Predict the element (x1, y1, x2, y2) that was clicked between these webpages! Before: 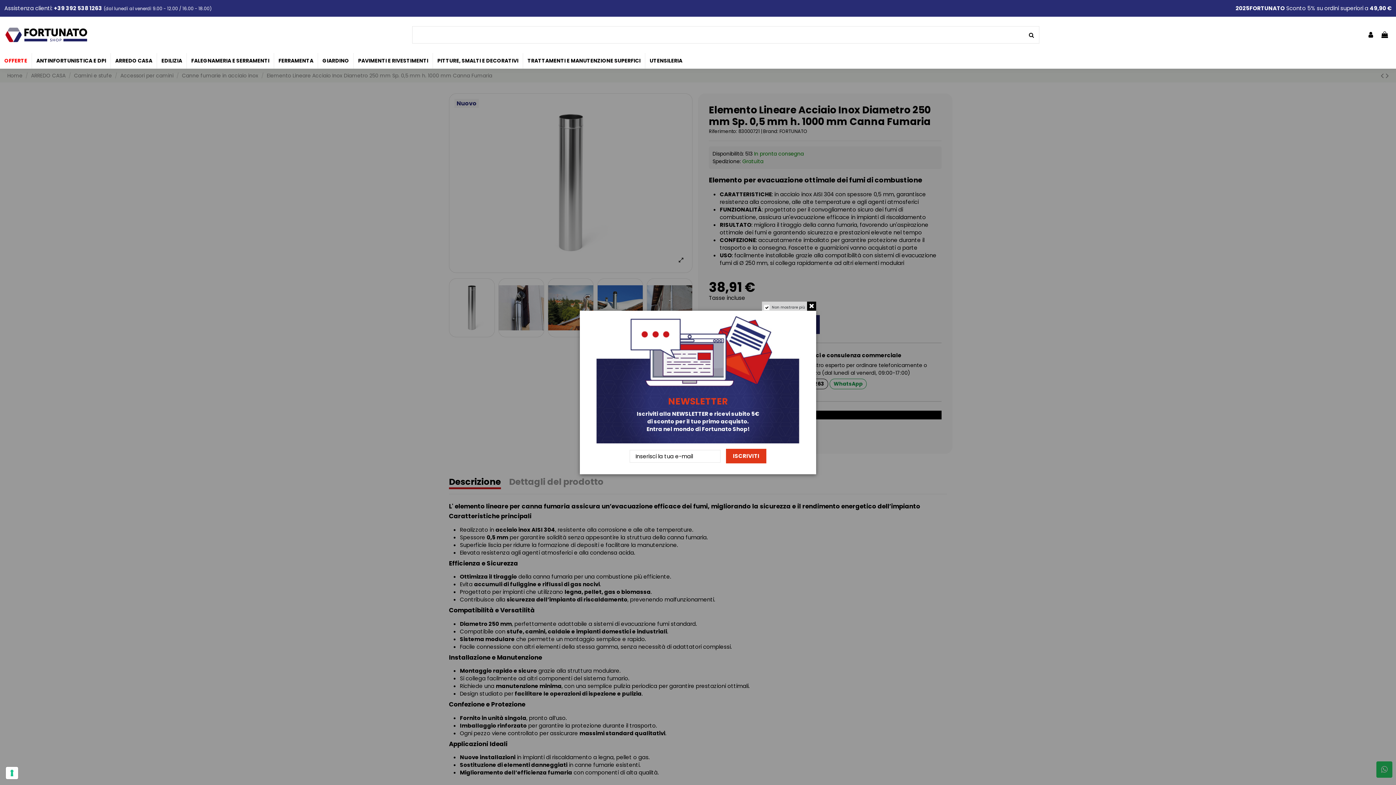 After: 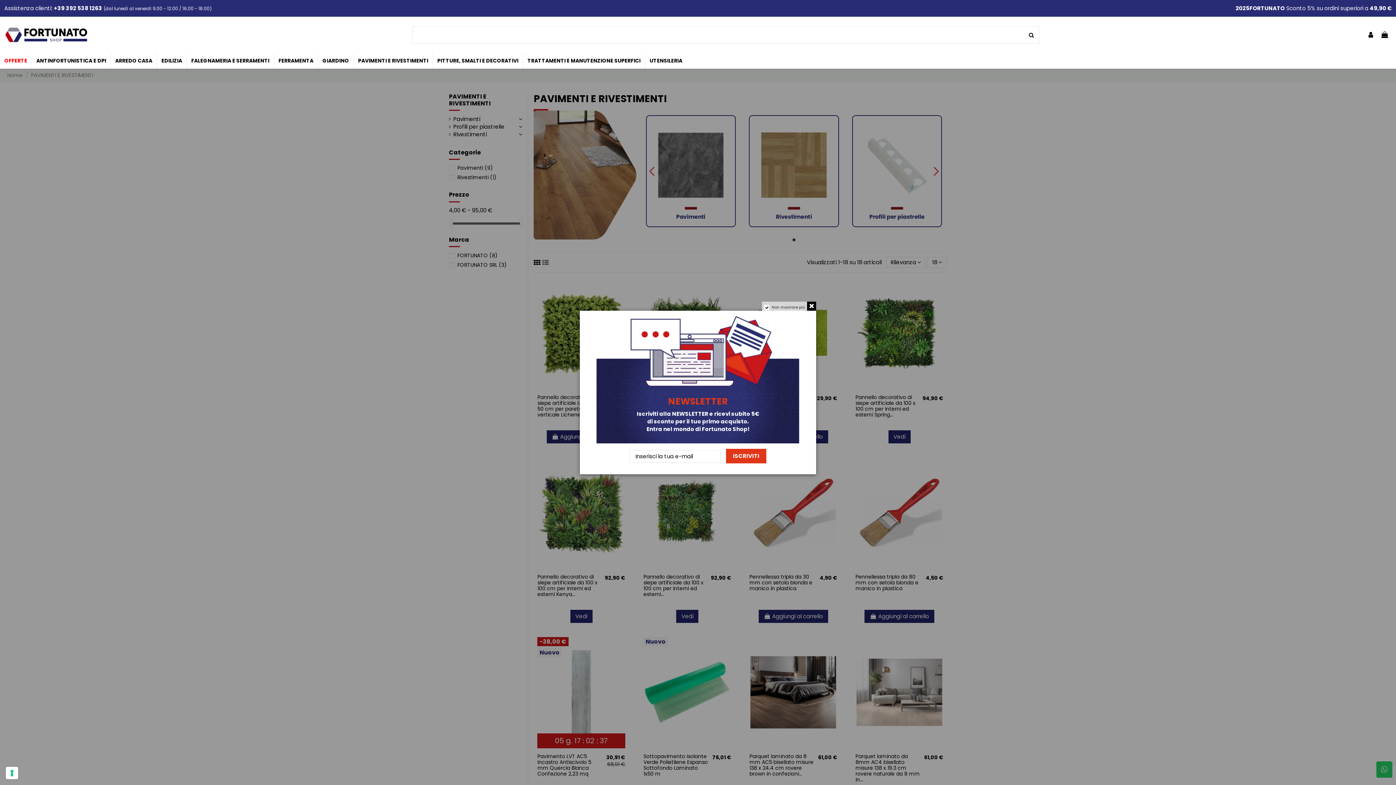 Action: bbox: (353, 53, 432, 68) label: PAVIMENTI E RIVESTIMENTI